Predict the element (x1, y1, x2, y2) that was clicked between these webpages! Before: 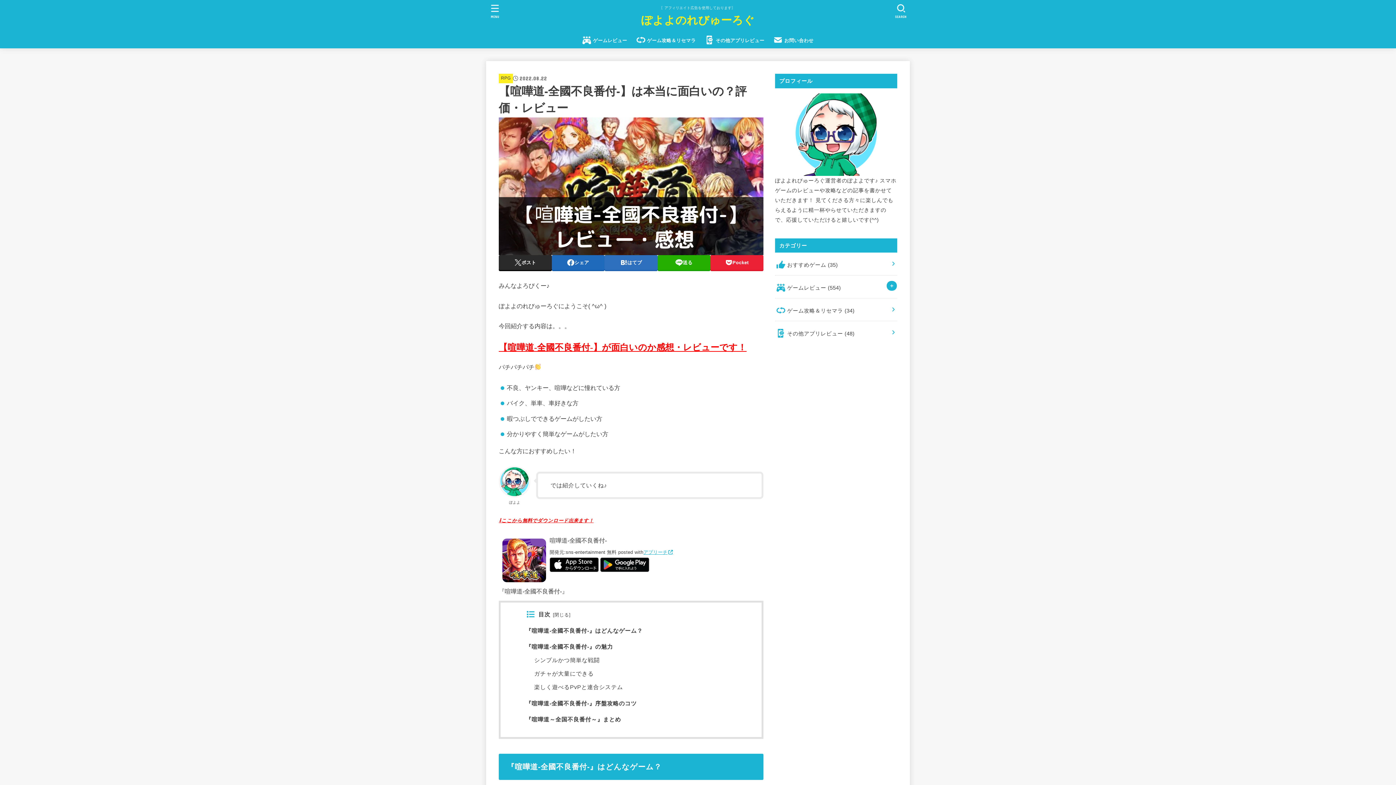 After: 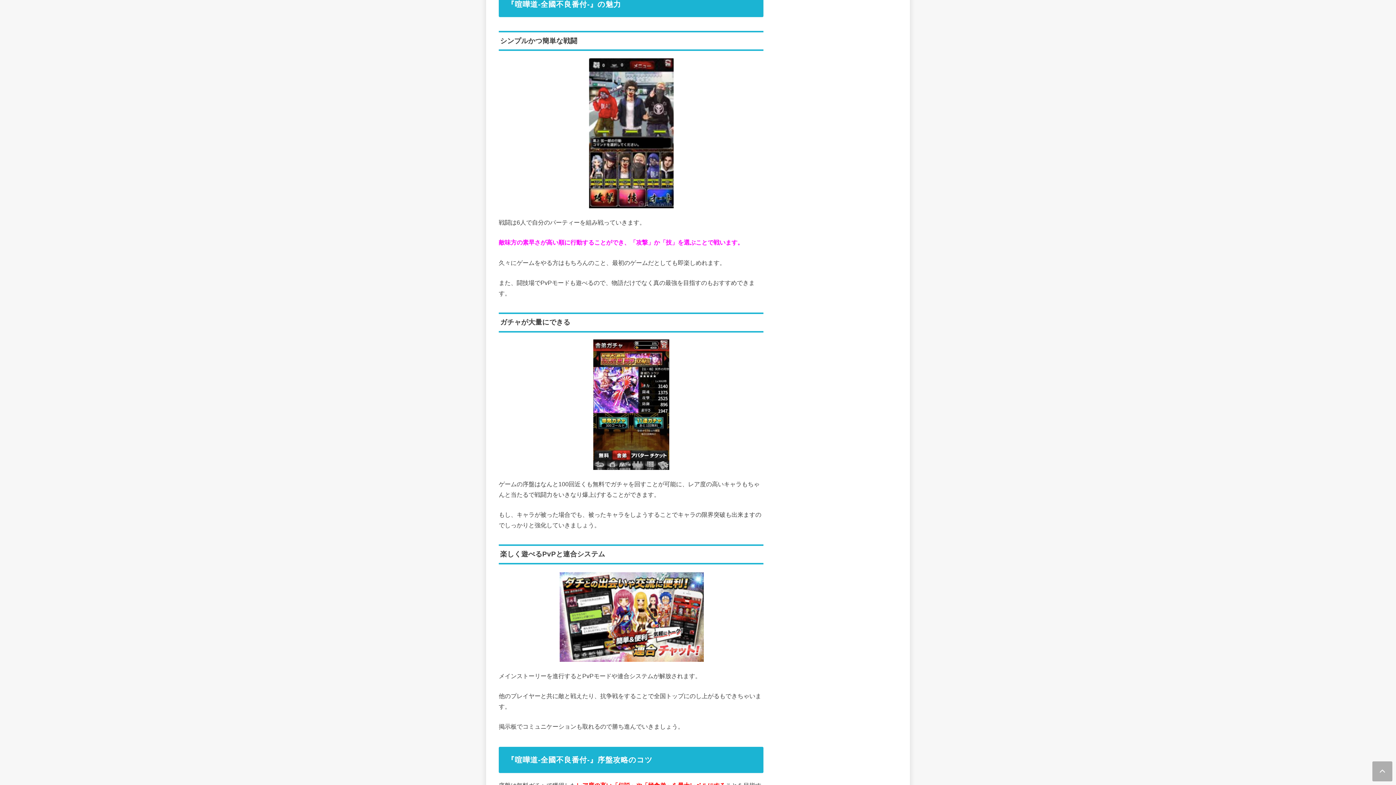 Action: label: 『喧嘩道-全國不良番付-』の魅力 bbox: (525, 644, 613, 650)